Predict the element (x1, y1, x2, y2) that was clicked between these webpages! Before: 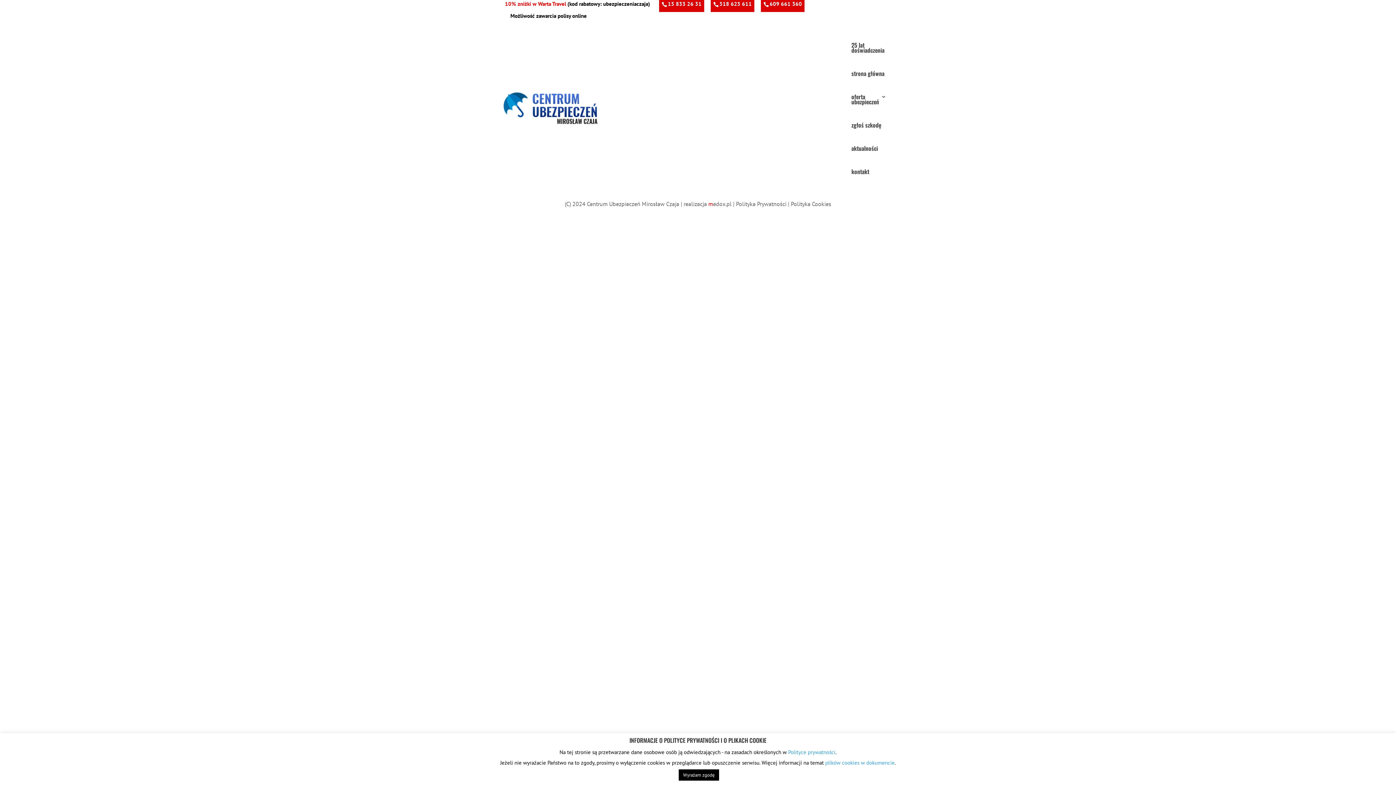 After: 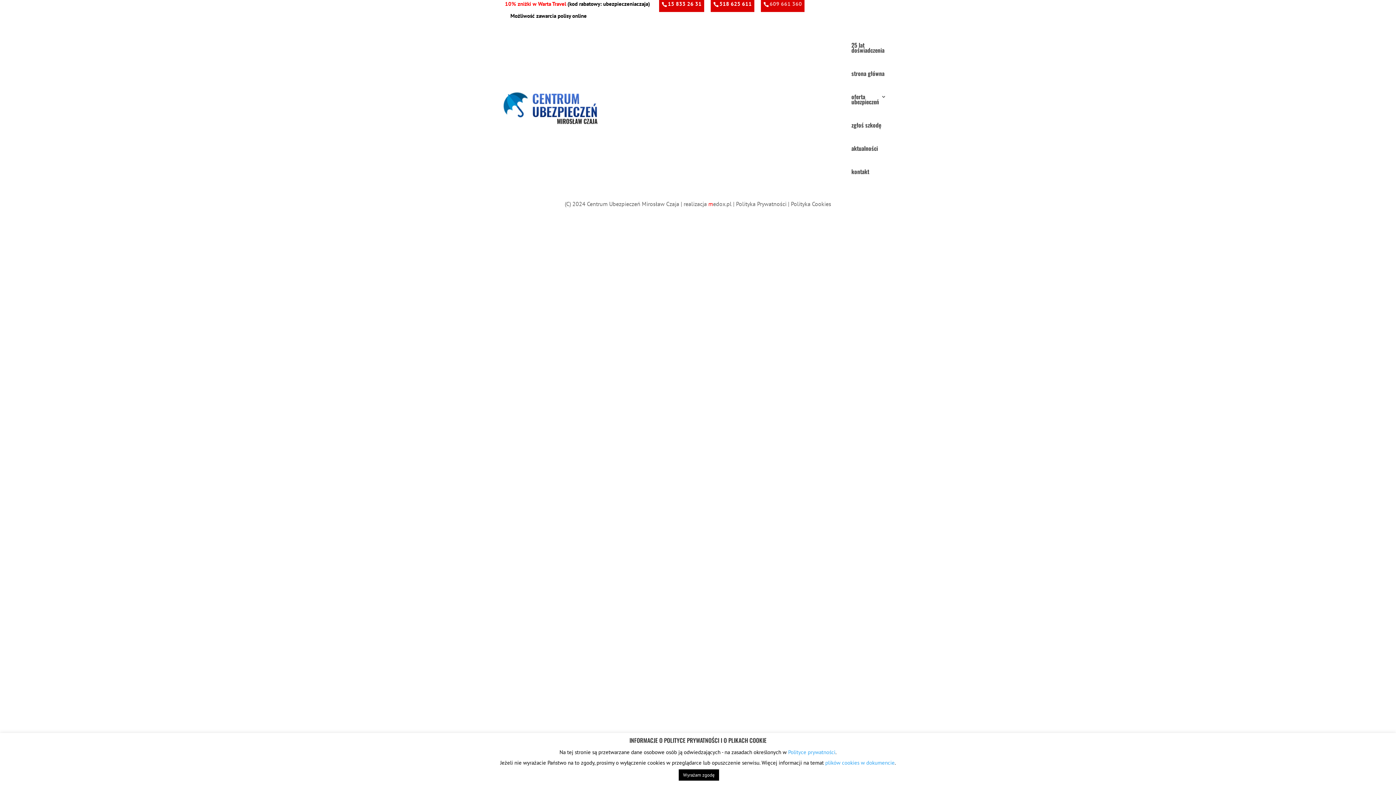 Action: label: 609 661 360 bbox: (769, 1, 802, 10)